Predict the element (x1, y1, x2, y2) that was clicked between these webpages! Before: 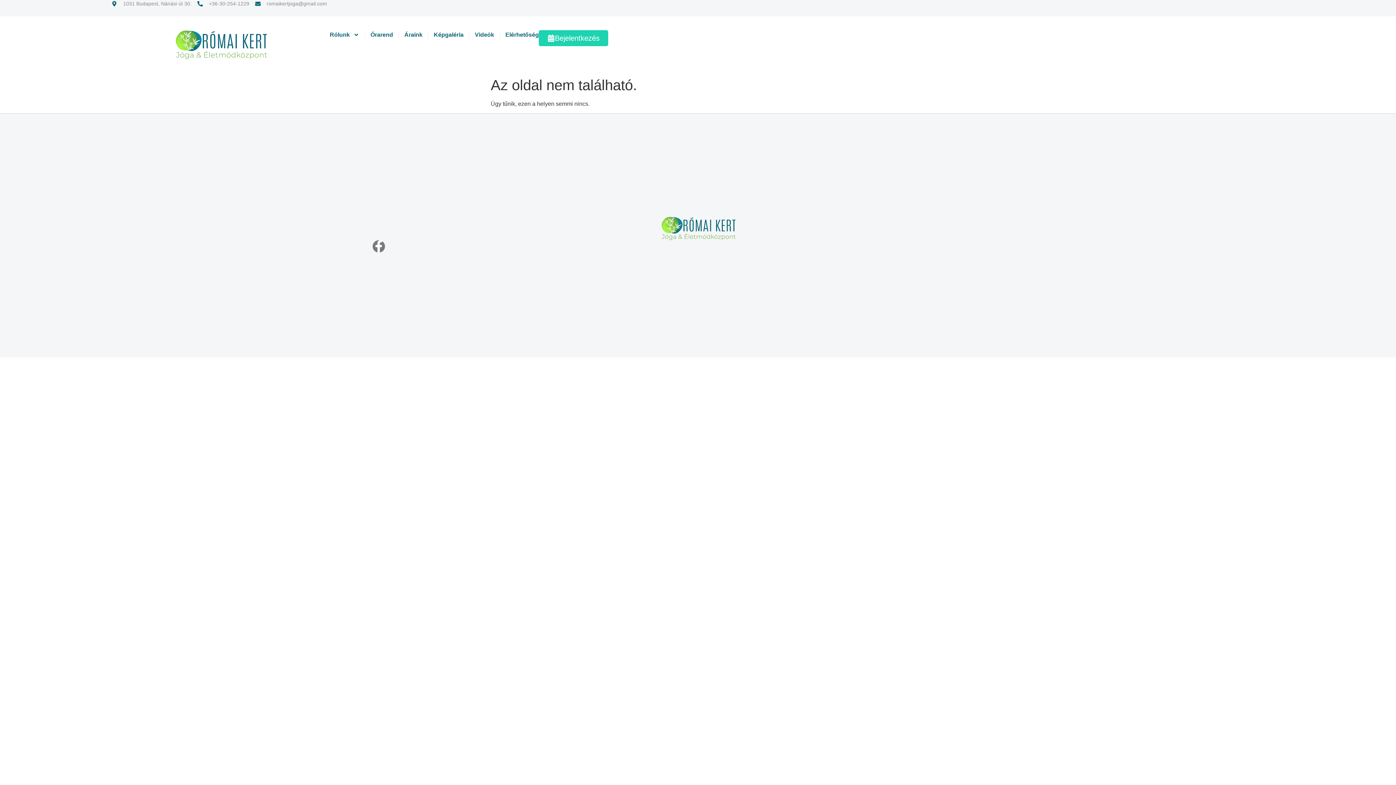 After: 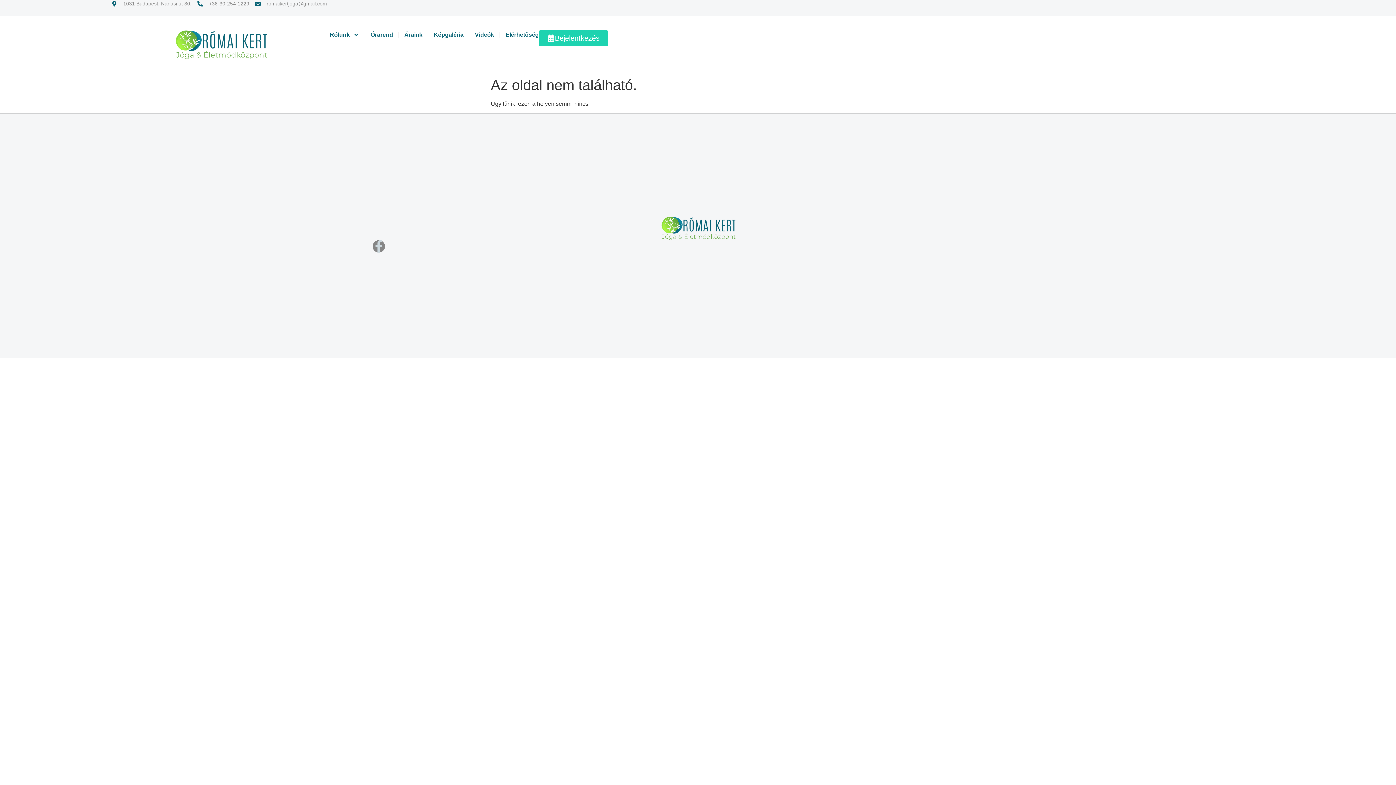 Action: label: Facebook-f bbox: (372, 240, 385, 252)